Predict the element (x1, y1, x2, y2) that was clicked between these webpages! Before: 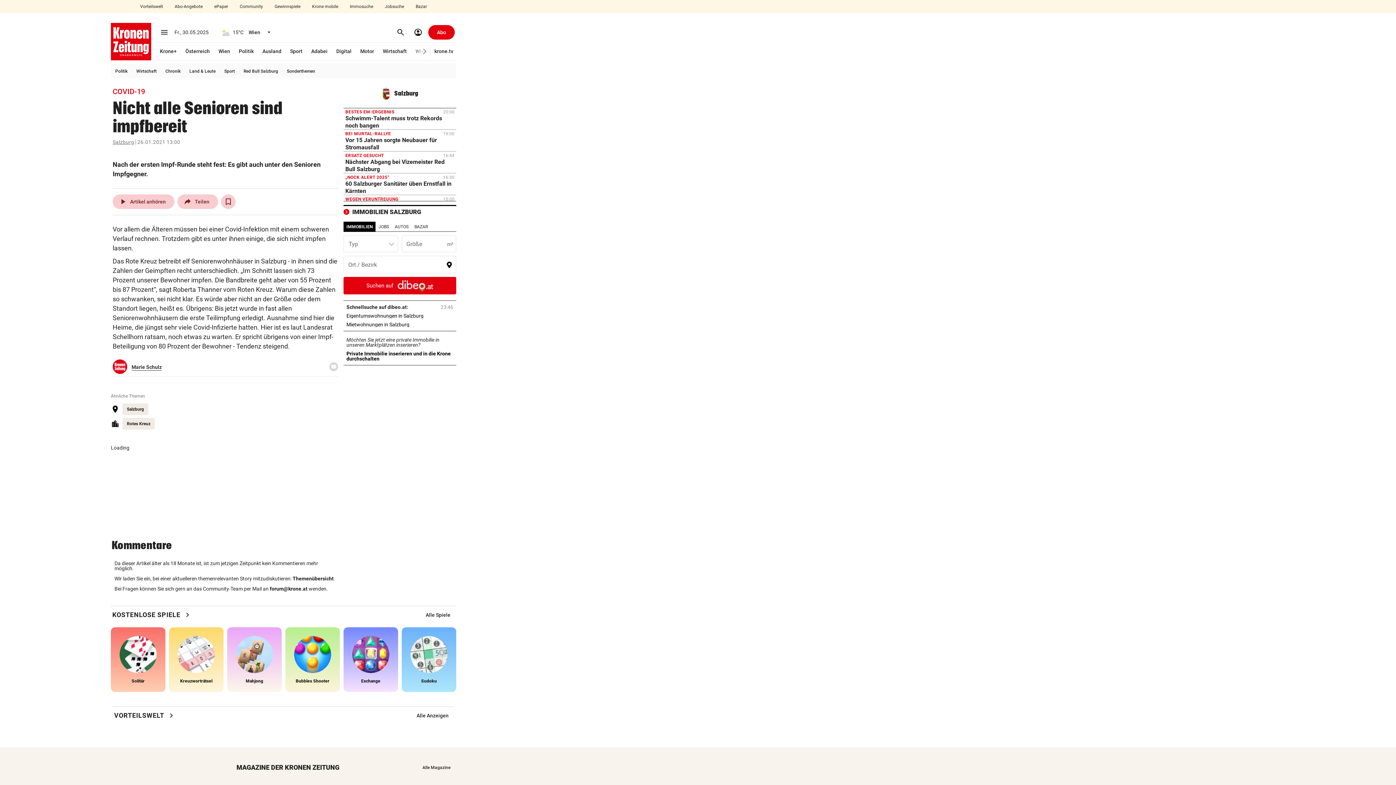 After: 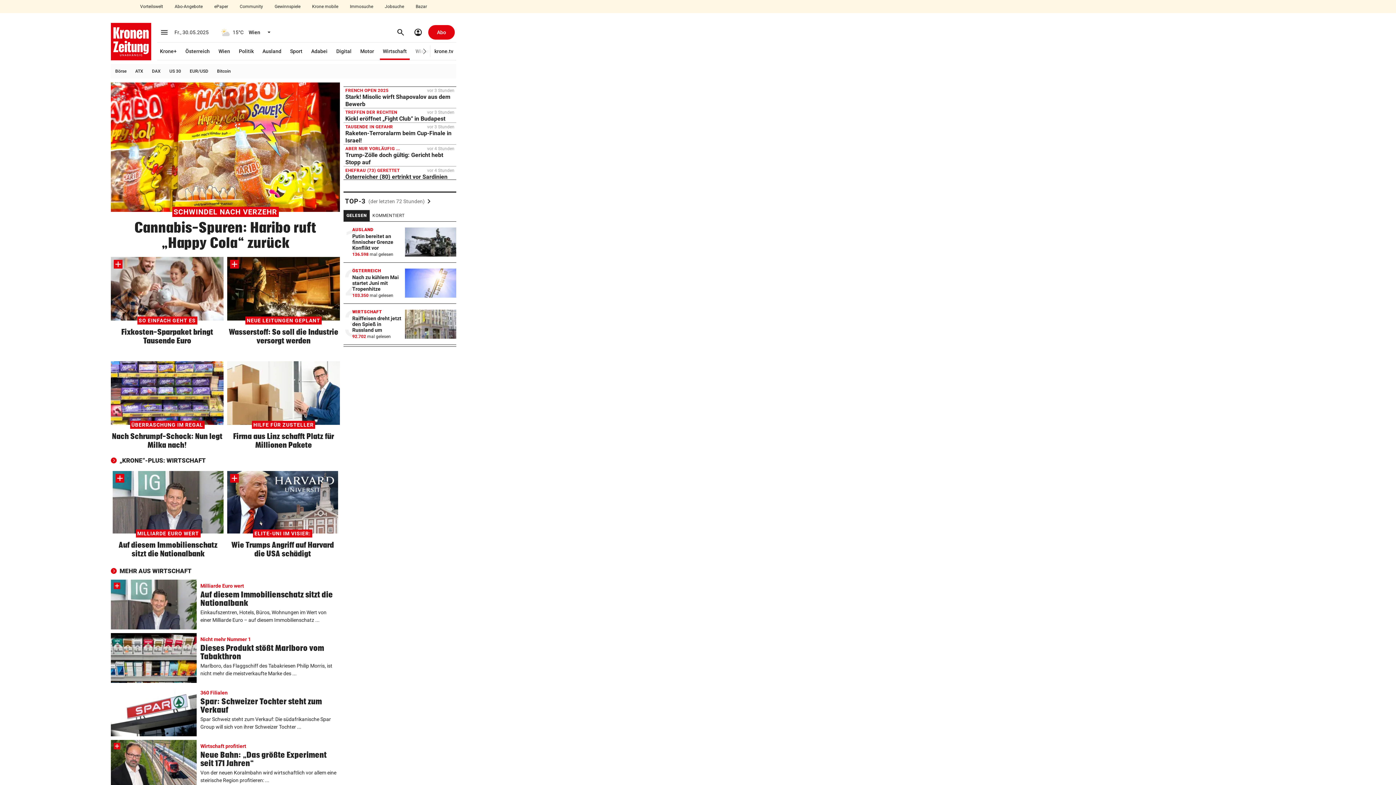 Action: label: Wirtschaft bbox: (380, 42, 409, 60)